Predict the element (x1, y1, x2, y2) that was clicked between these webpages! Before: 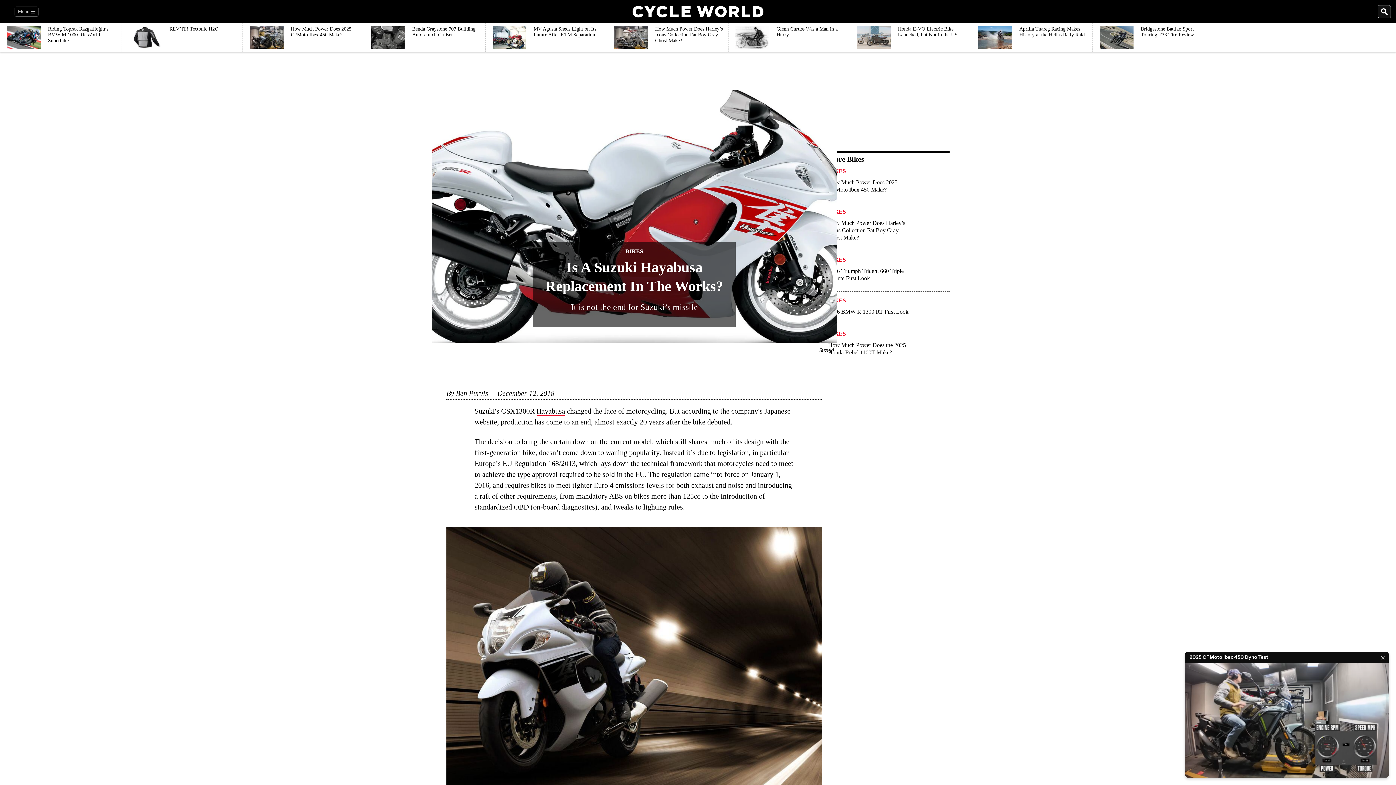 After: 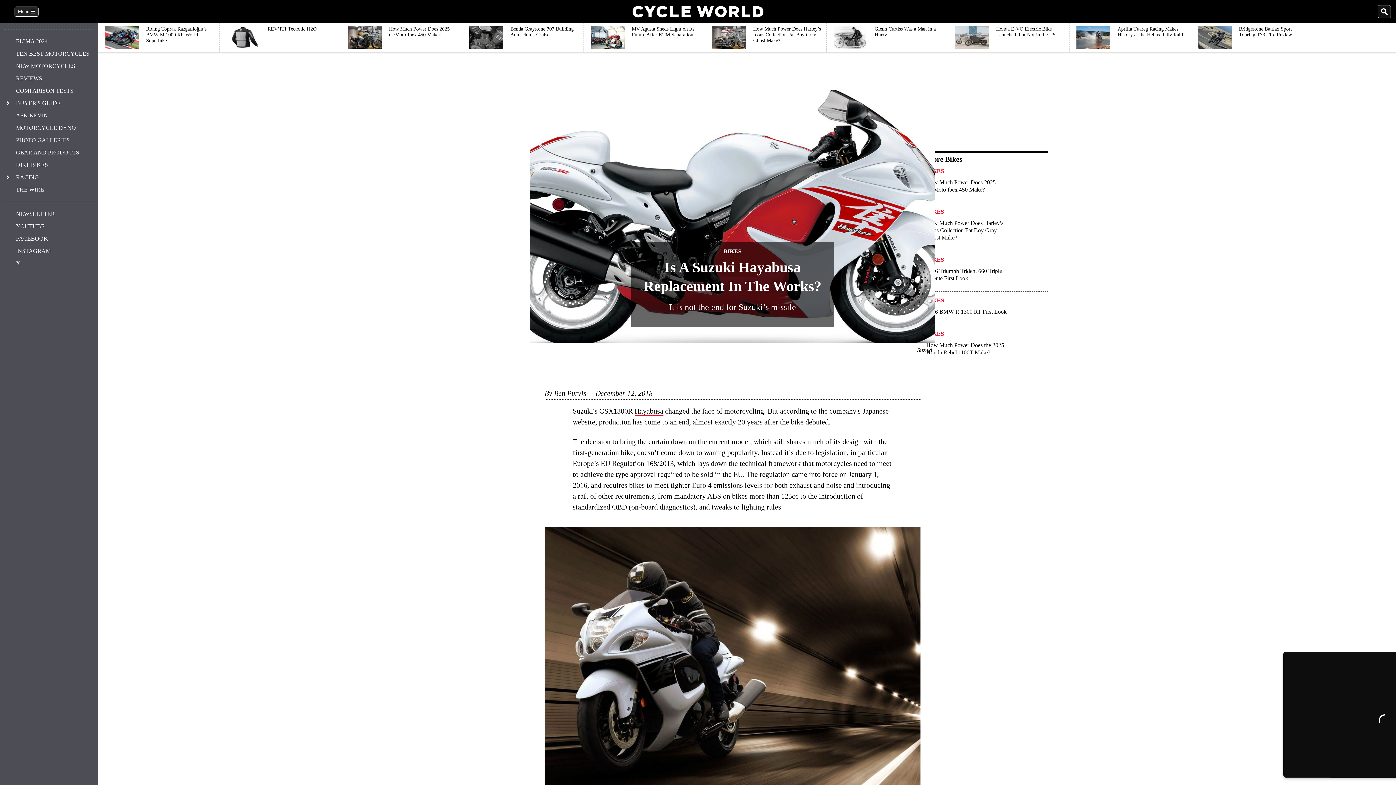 Action: bbox: (14, 6, 38, 16) label: Menu